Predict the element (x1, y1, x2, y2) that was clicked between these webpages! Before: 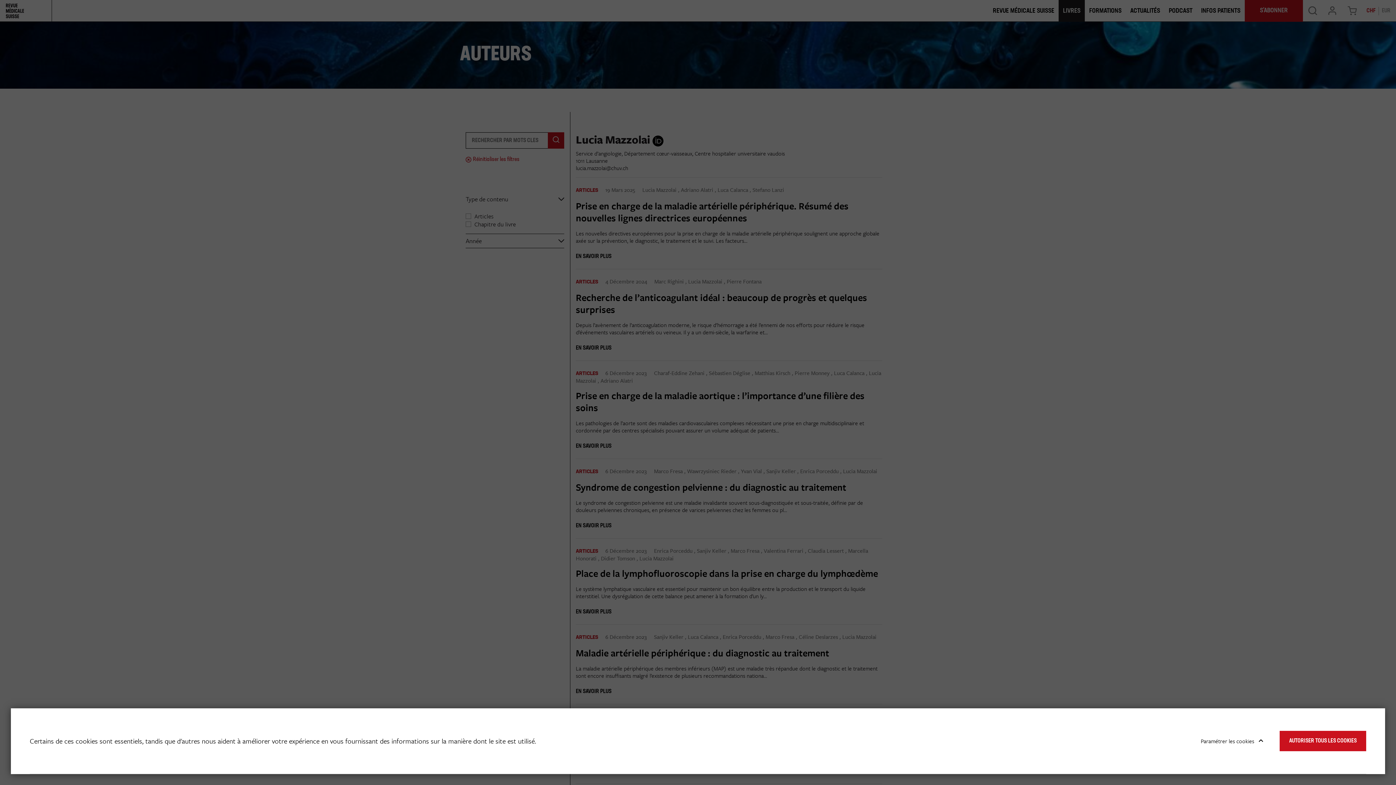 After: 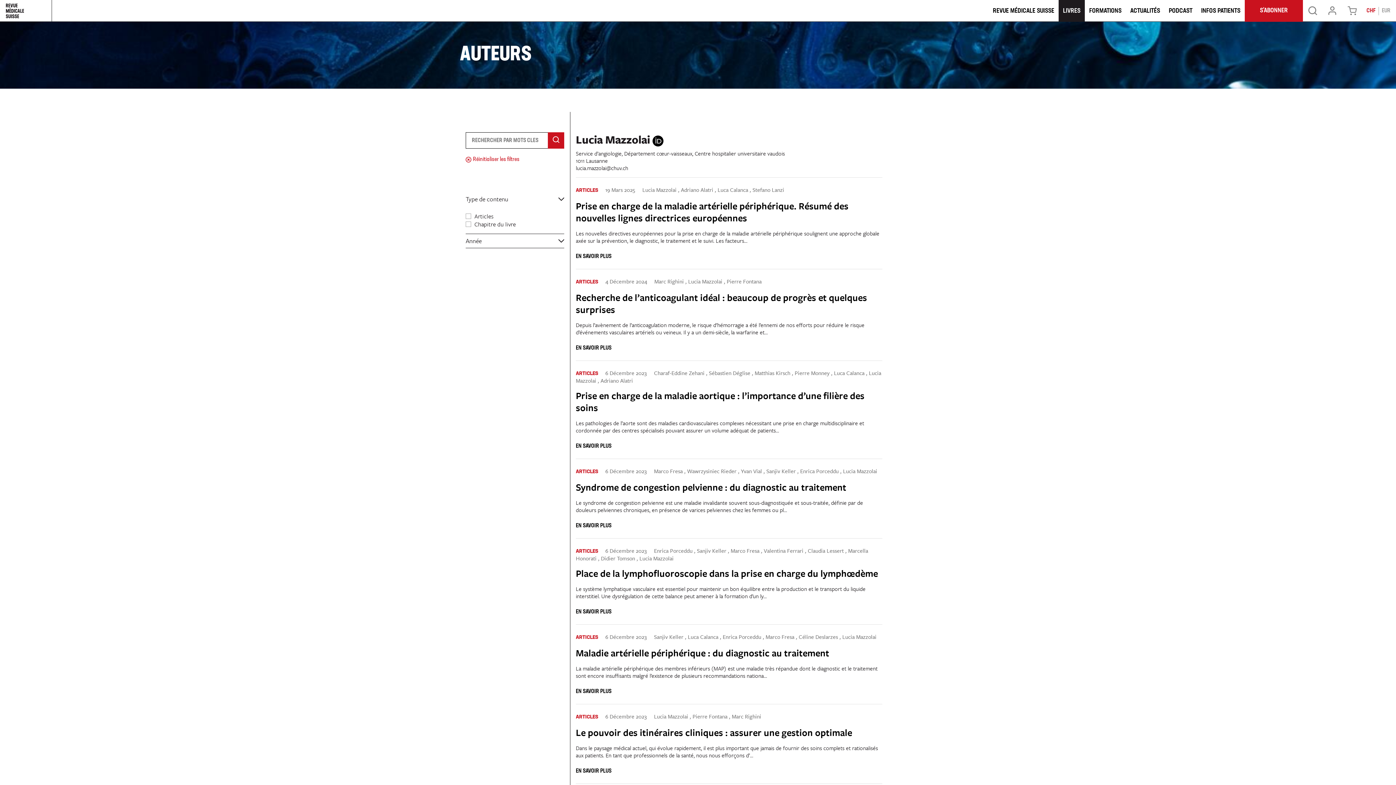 Action: bbox: (1280, 731, 1366, 751) label: AUTORISER TOUS LES COOKIES